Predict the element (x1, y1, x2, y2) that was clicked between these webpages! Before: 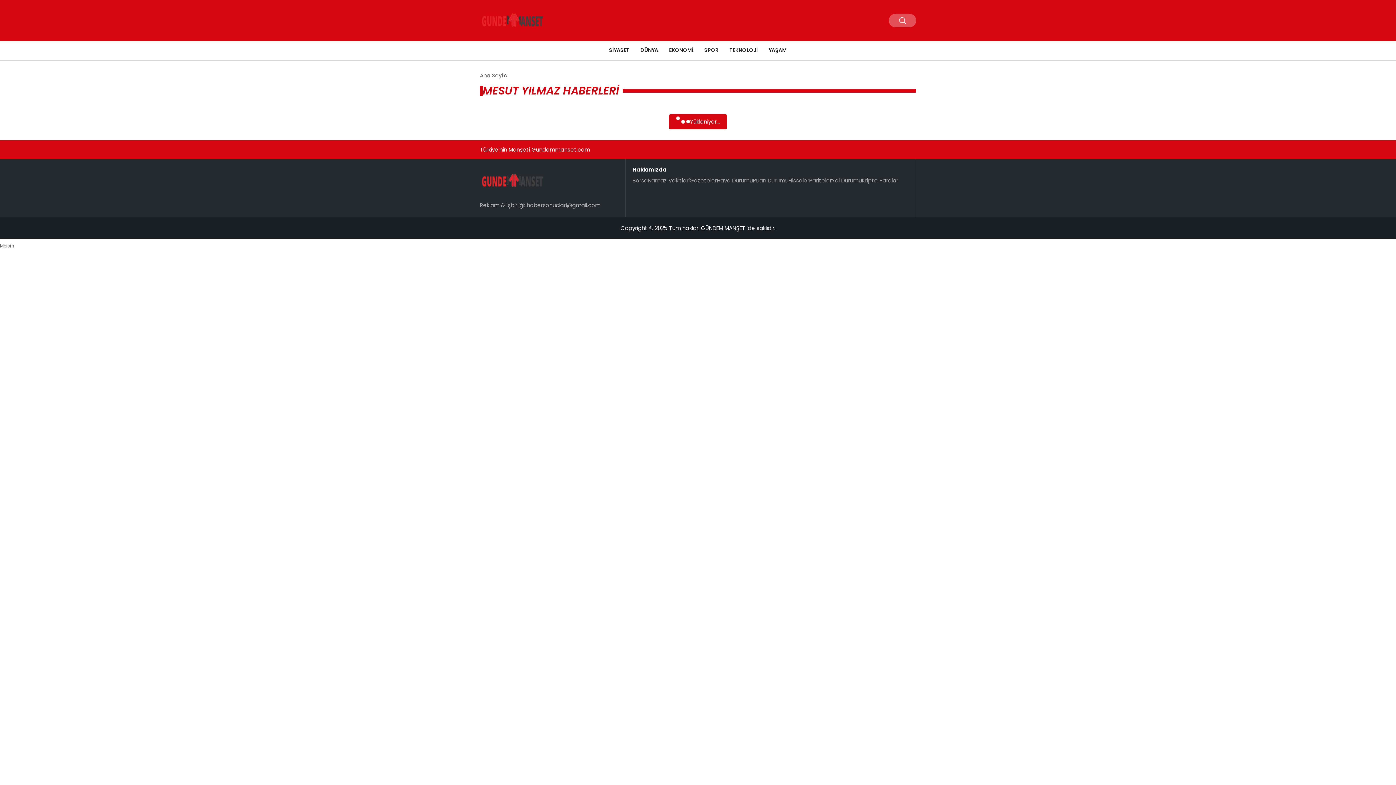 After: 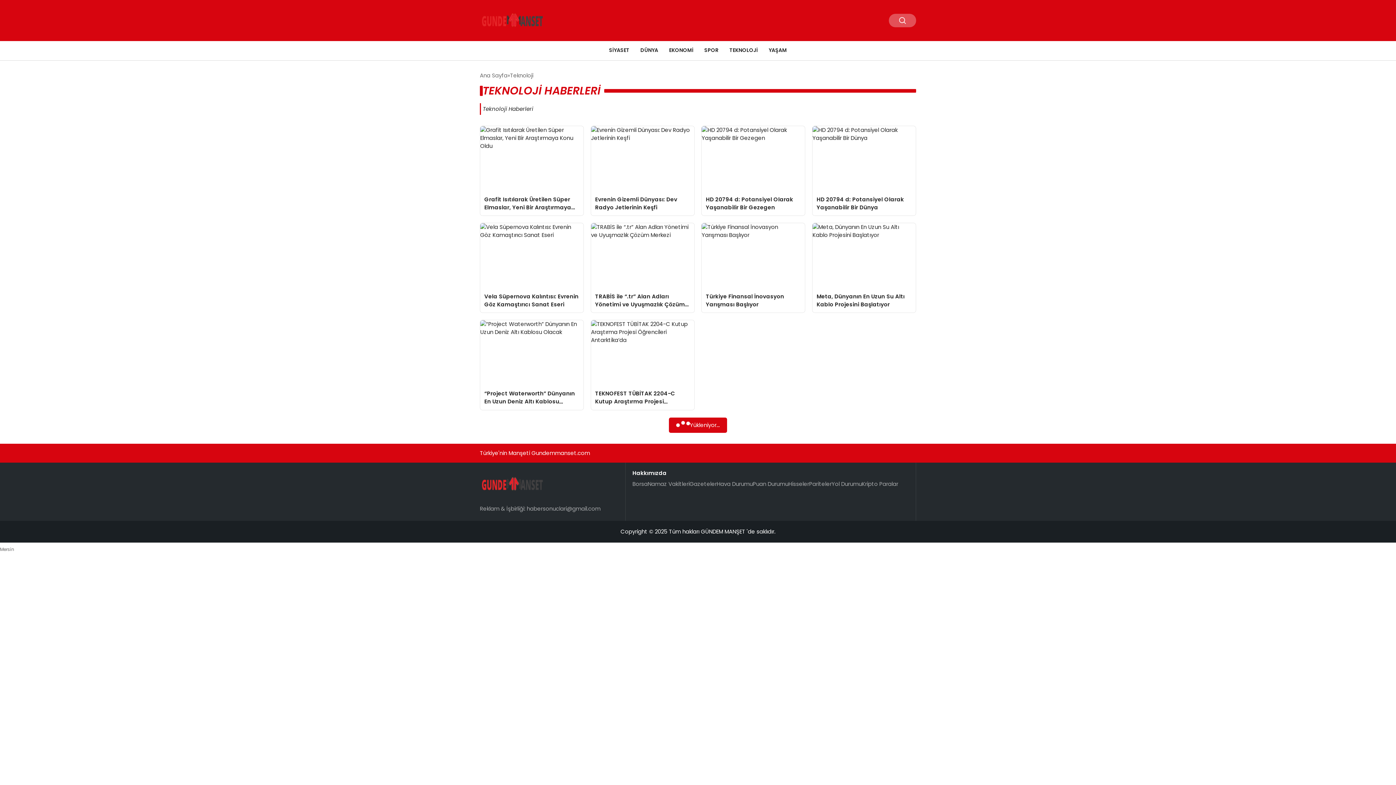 Action: label: TEKNOLOJİ bbox: (724, 40, 763, 60)